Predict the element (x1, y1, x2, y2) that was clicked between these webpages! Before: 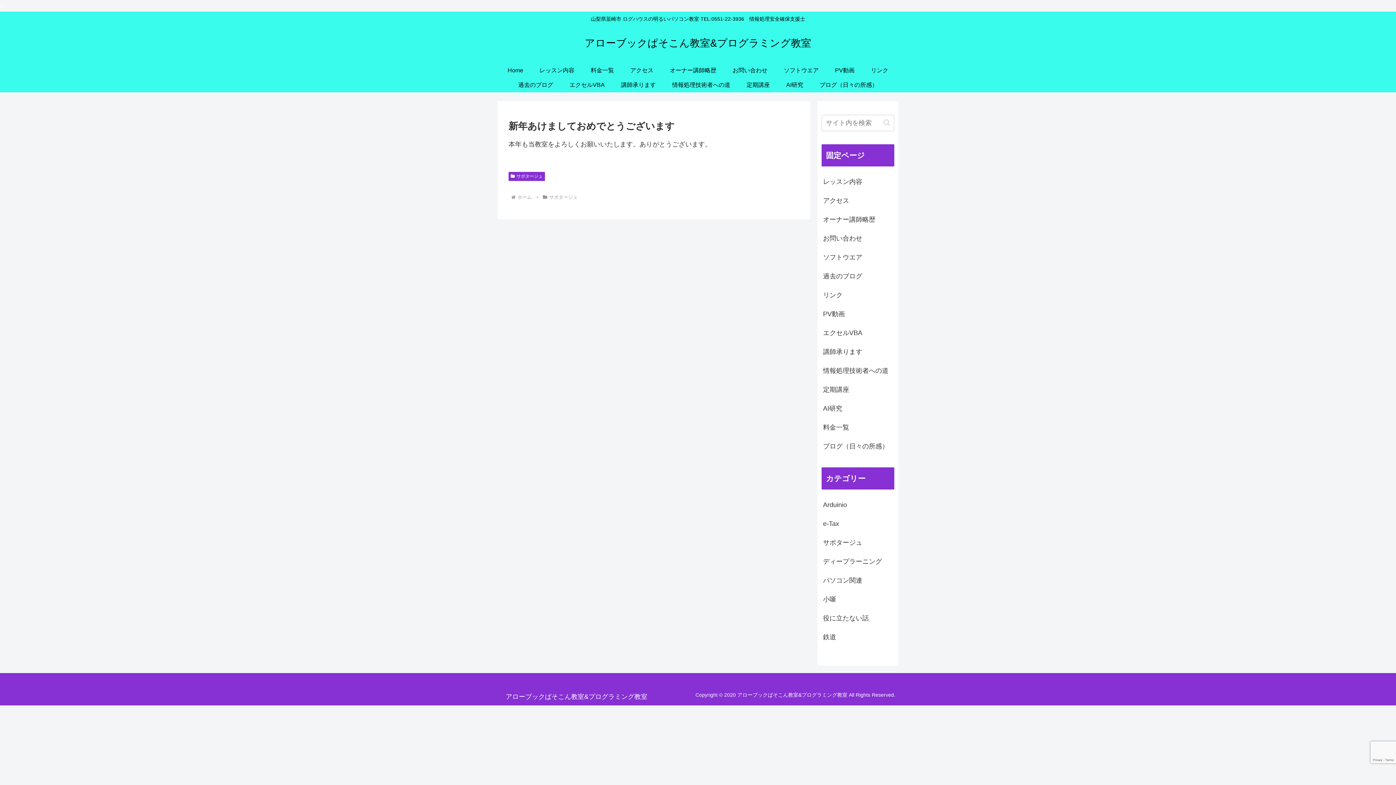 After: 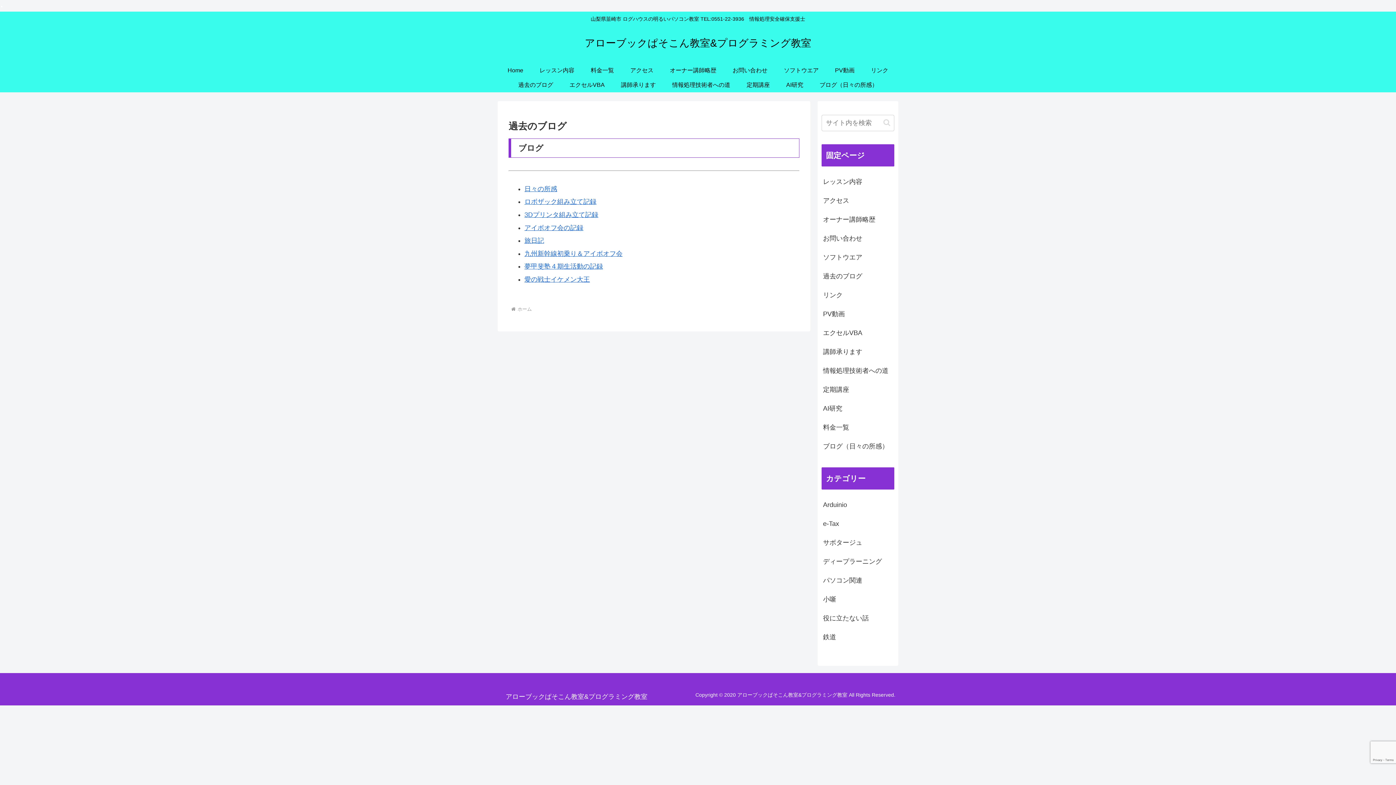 Action: bbox: (510, 77, 561, 92) label: 過去のブログ